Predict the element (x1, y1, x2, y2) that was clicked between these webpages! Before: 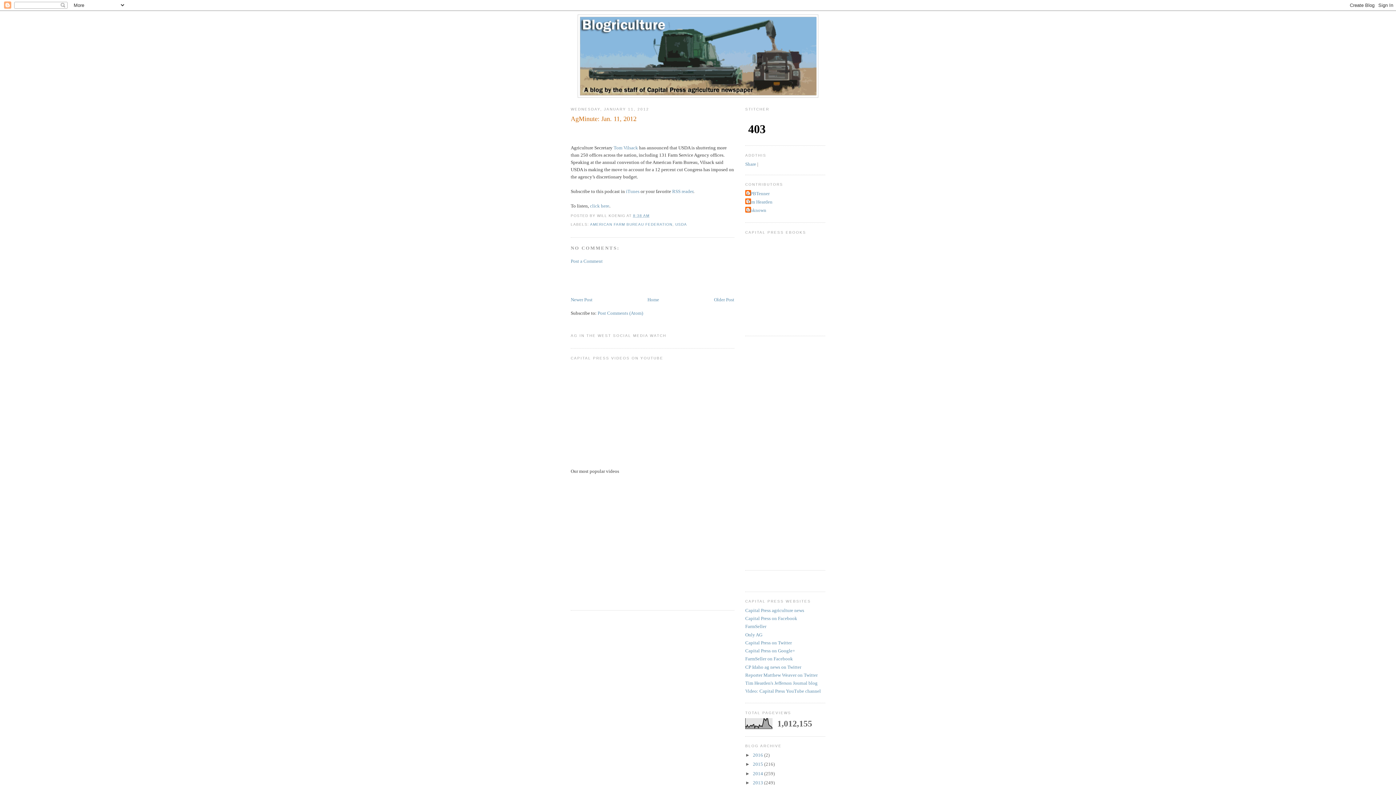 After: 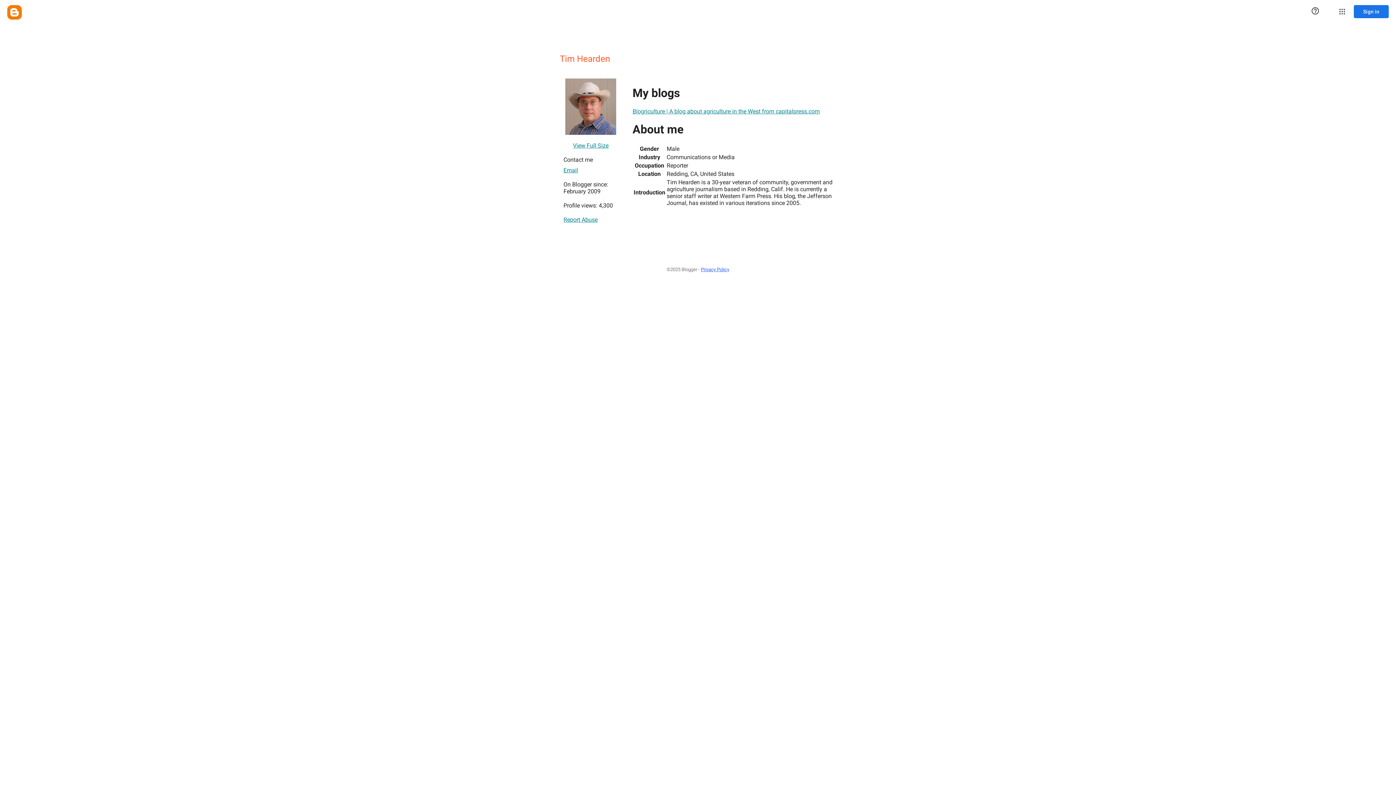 Action: label: Tim Hearden bbox: (745, 198, 772, 205)